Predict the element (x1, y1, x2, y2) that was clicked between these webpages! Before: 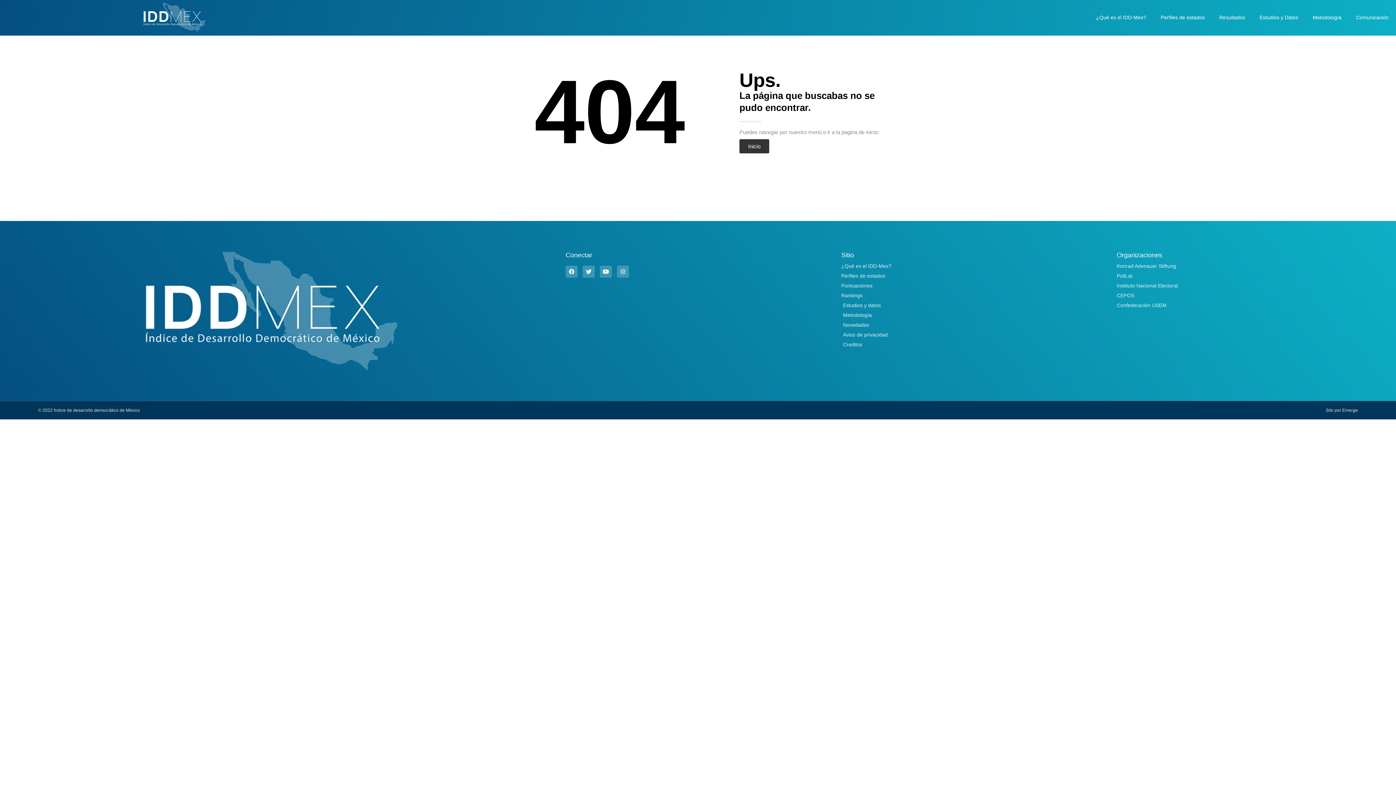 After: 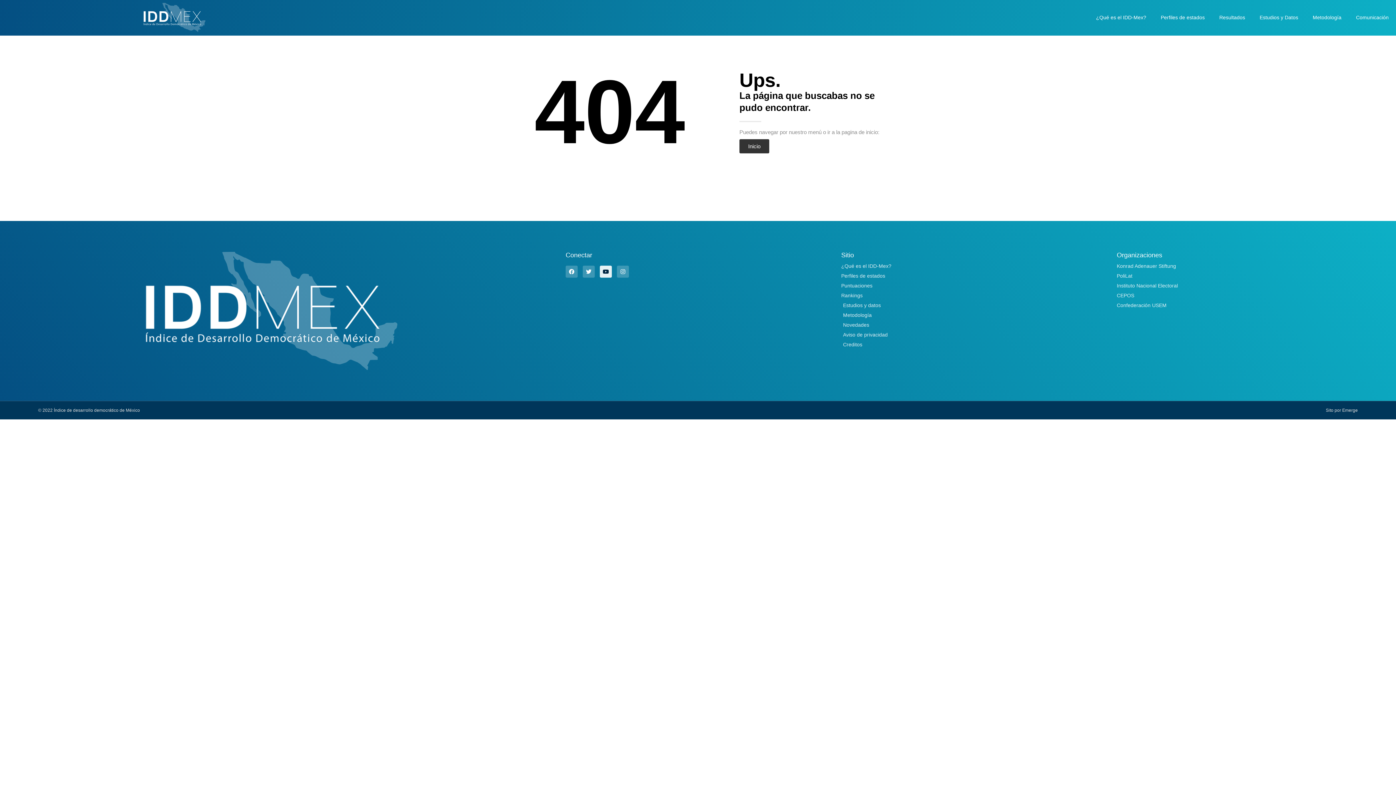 Action: label: Youtube bbox: (600, 265, 612, 277)